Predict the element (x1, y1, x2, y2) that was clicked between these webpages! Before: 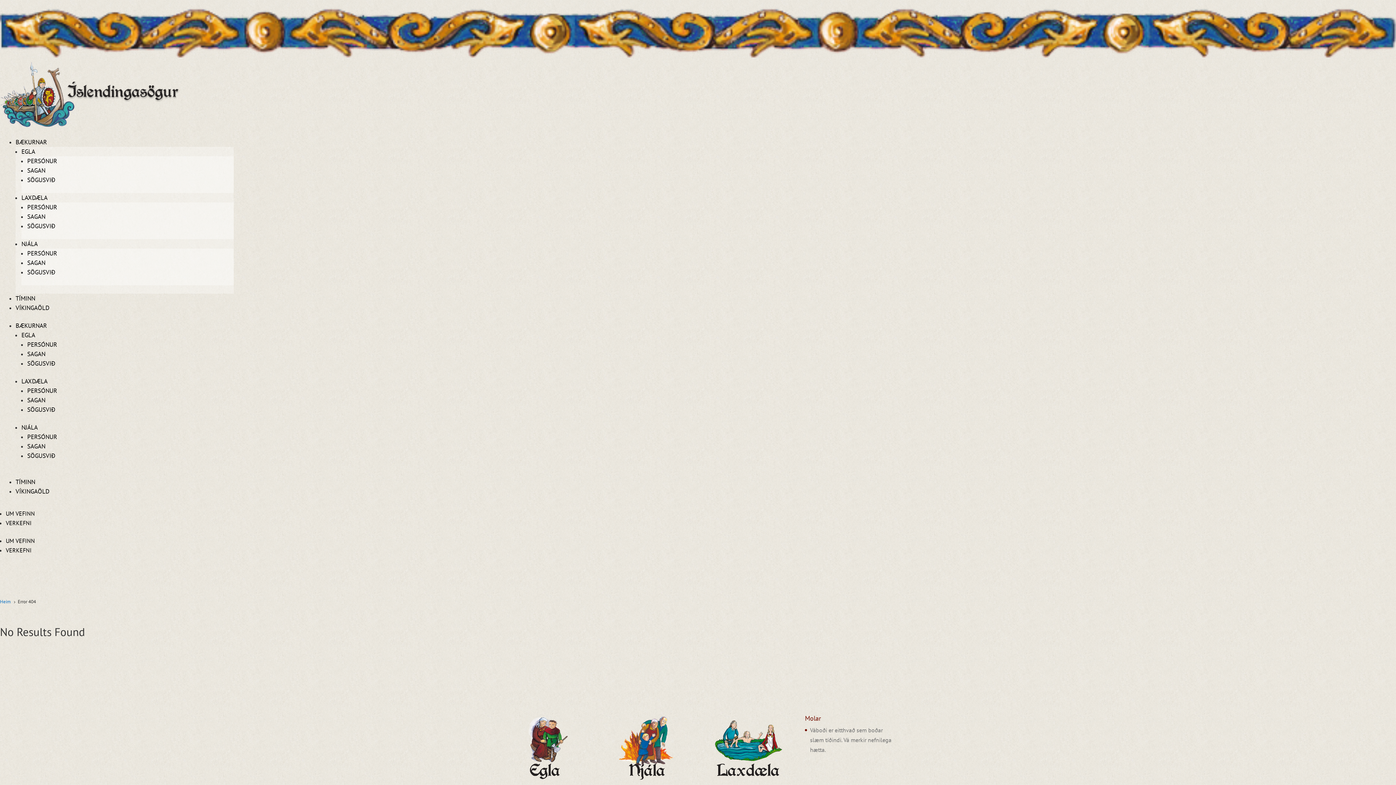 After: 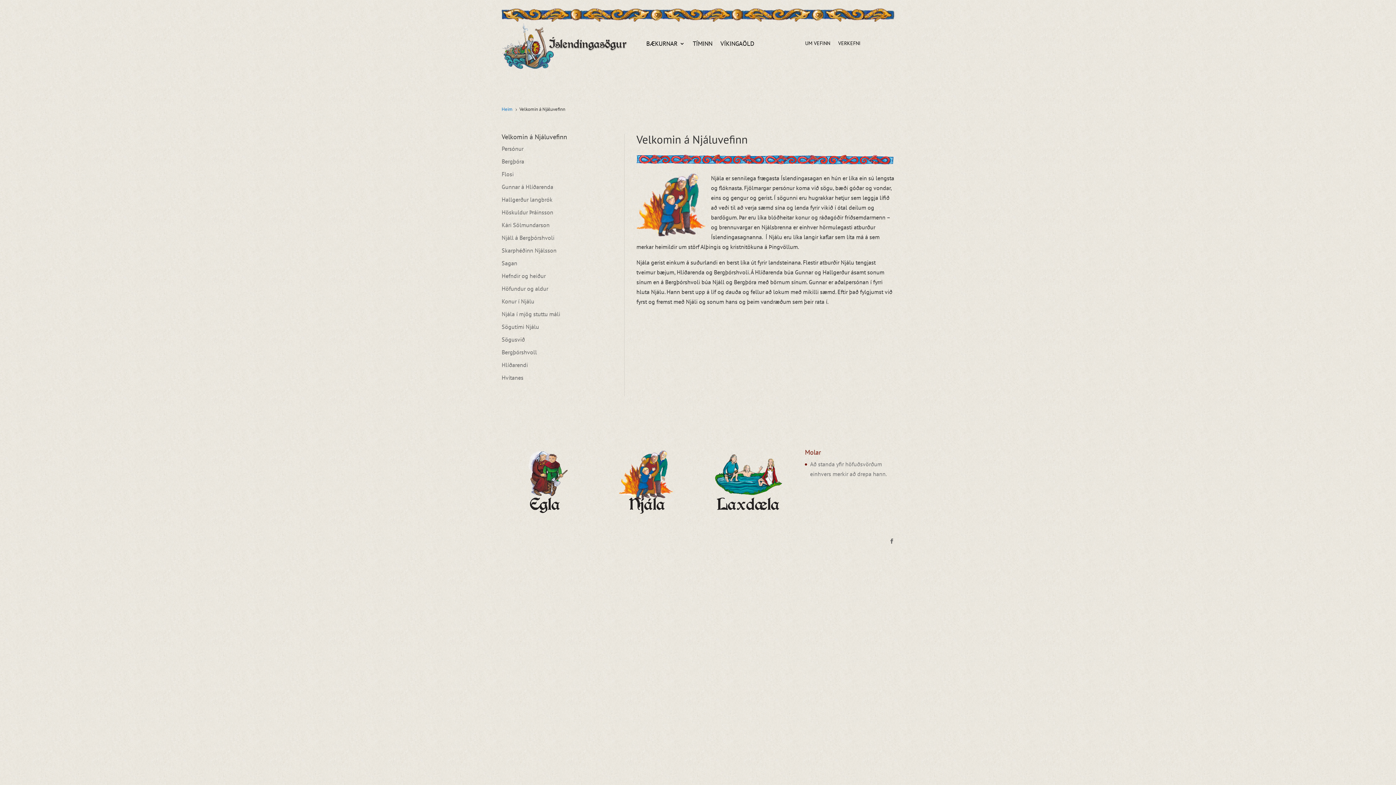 Action: bbox: (21, 423, 37, 431) label: NJÁLA